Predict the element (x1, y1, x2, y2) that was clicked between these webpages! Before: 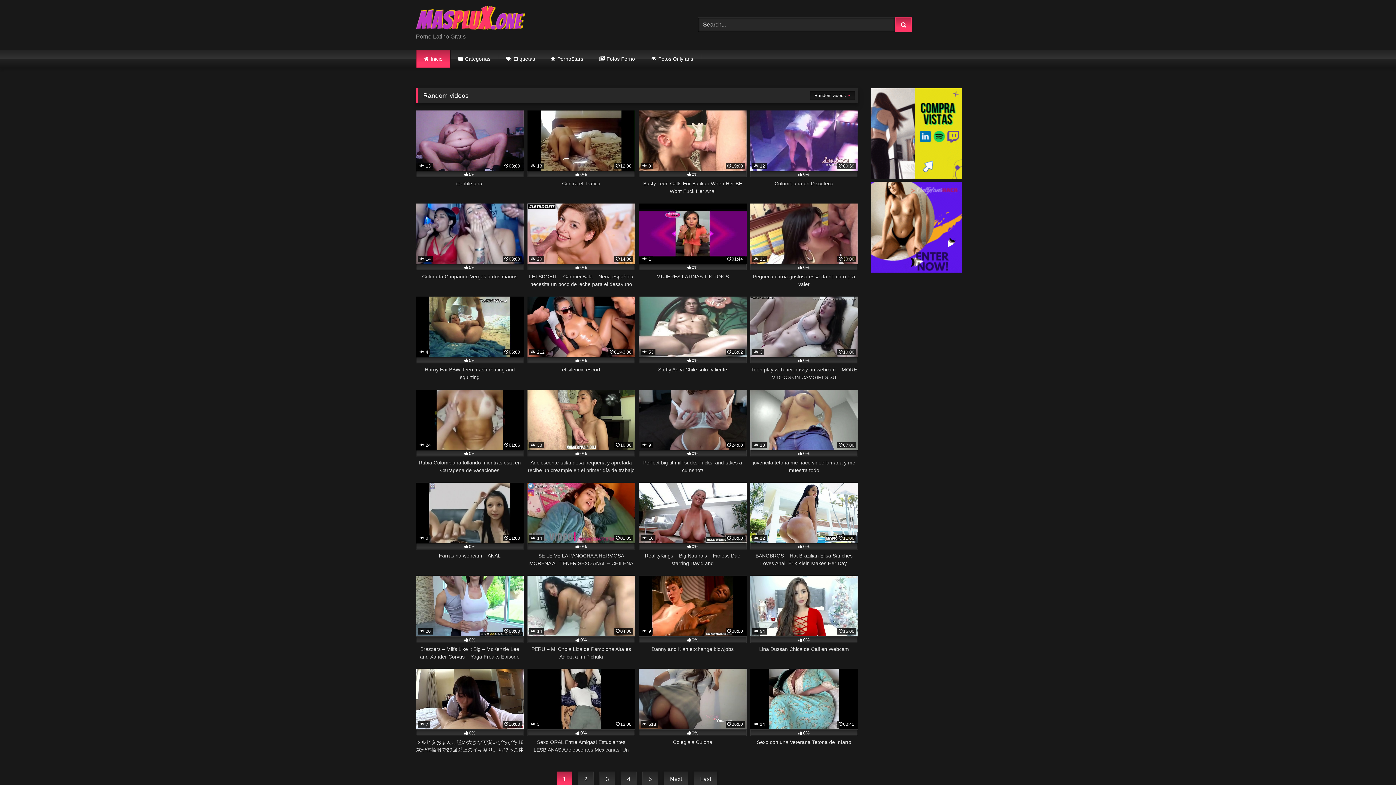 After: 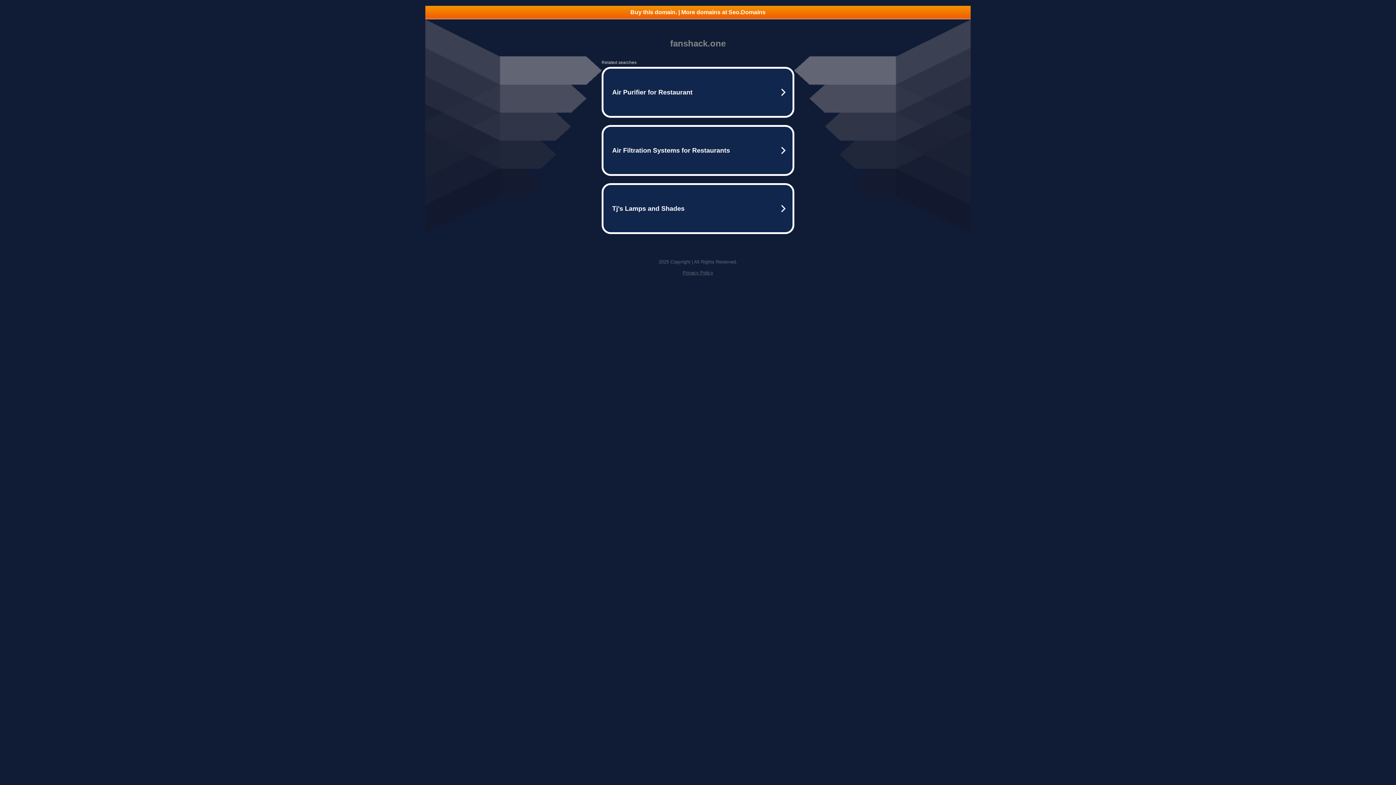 Action: label: 3 bbox: (599, 771, 615, 787)